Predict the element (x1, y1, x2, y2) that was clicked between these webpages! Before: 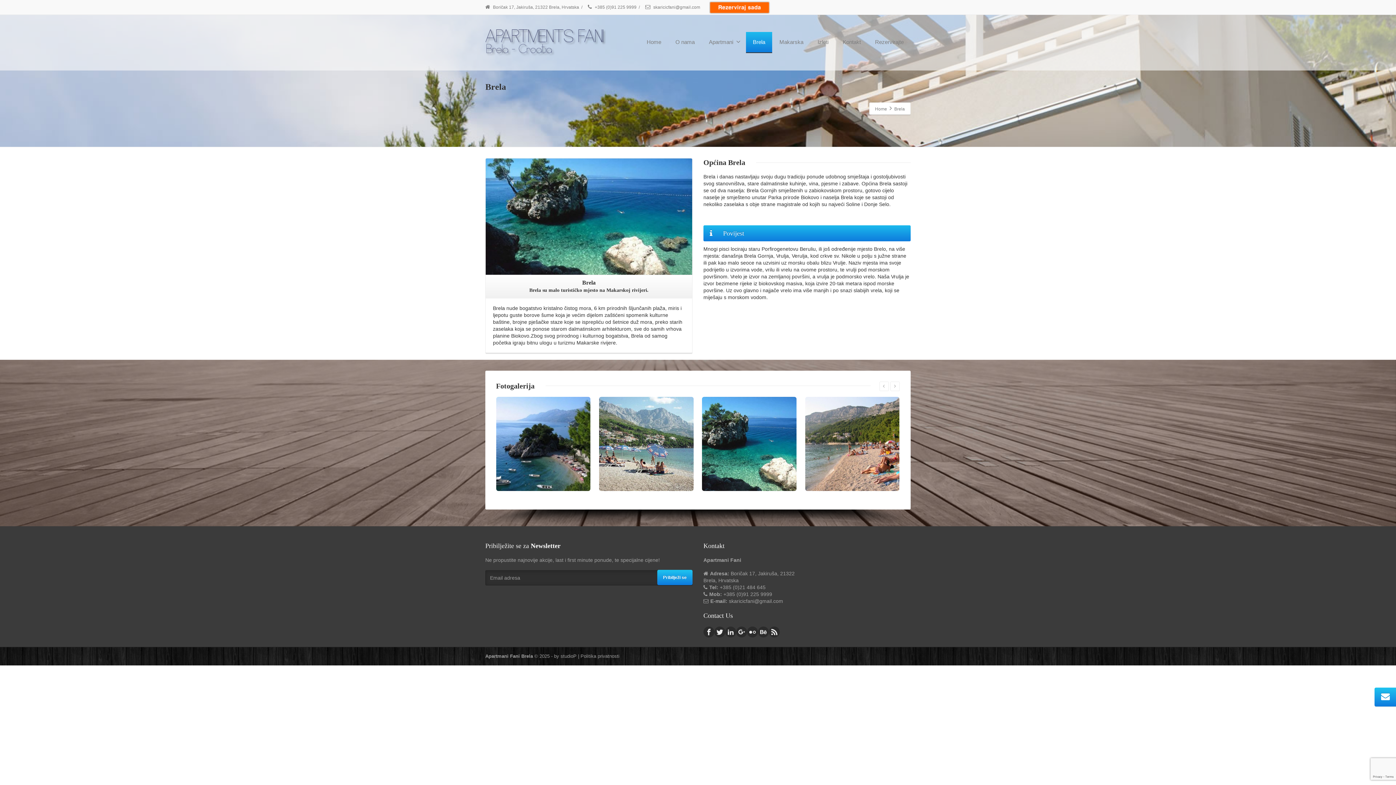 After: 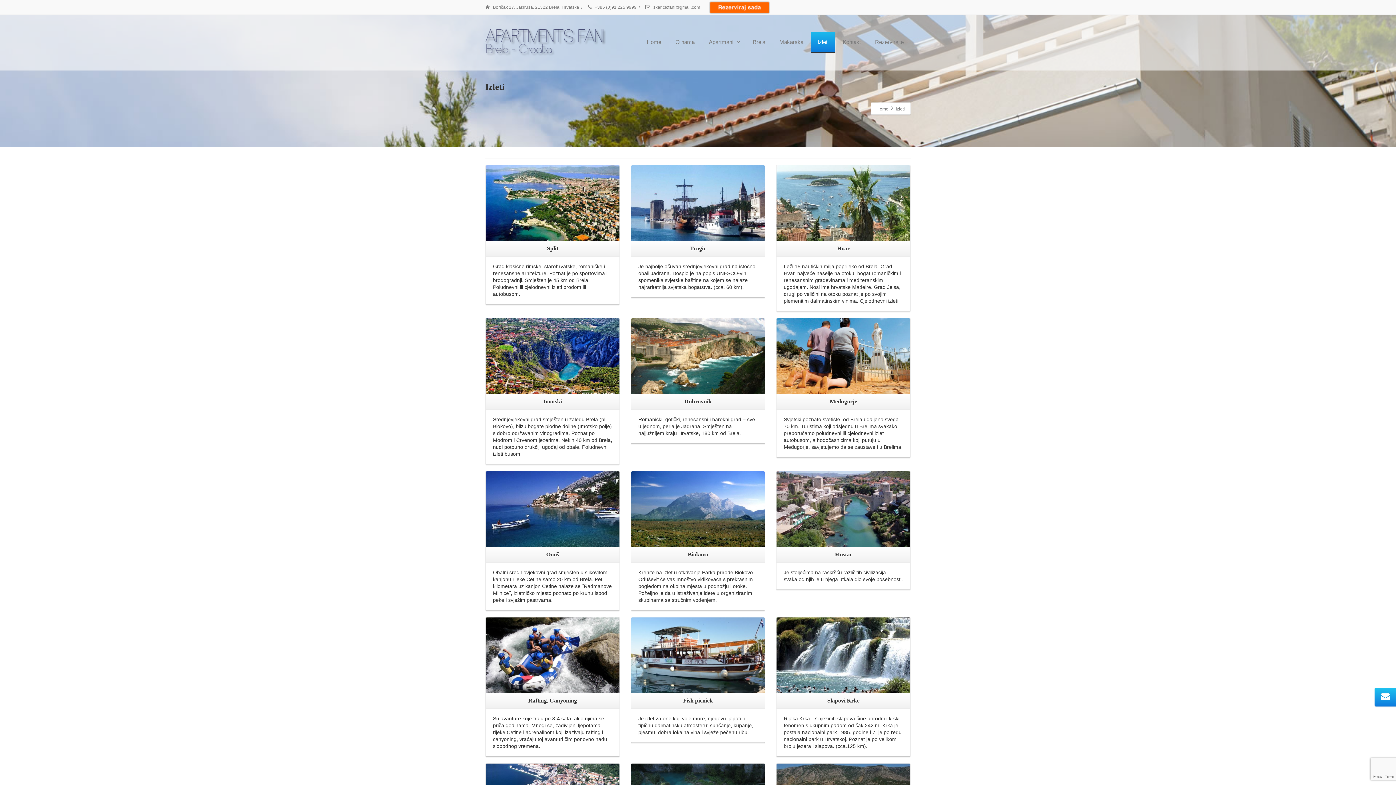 Action: bbox: (810, 31, 835, 52) label: Izleti